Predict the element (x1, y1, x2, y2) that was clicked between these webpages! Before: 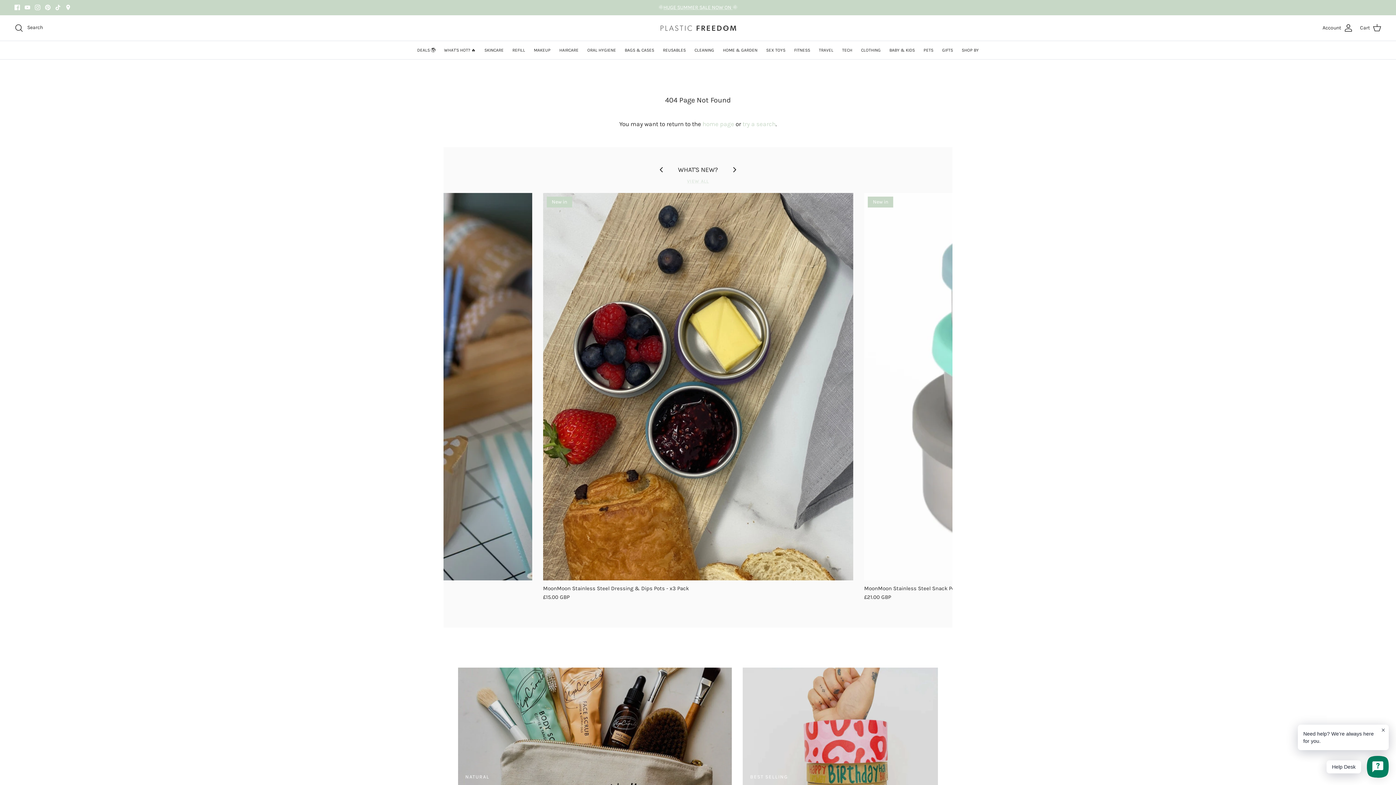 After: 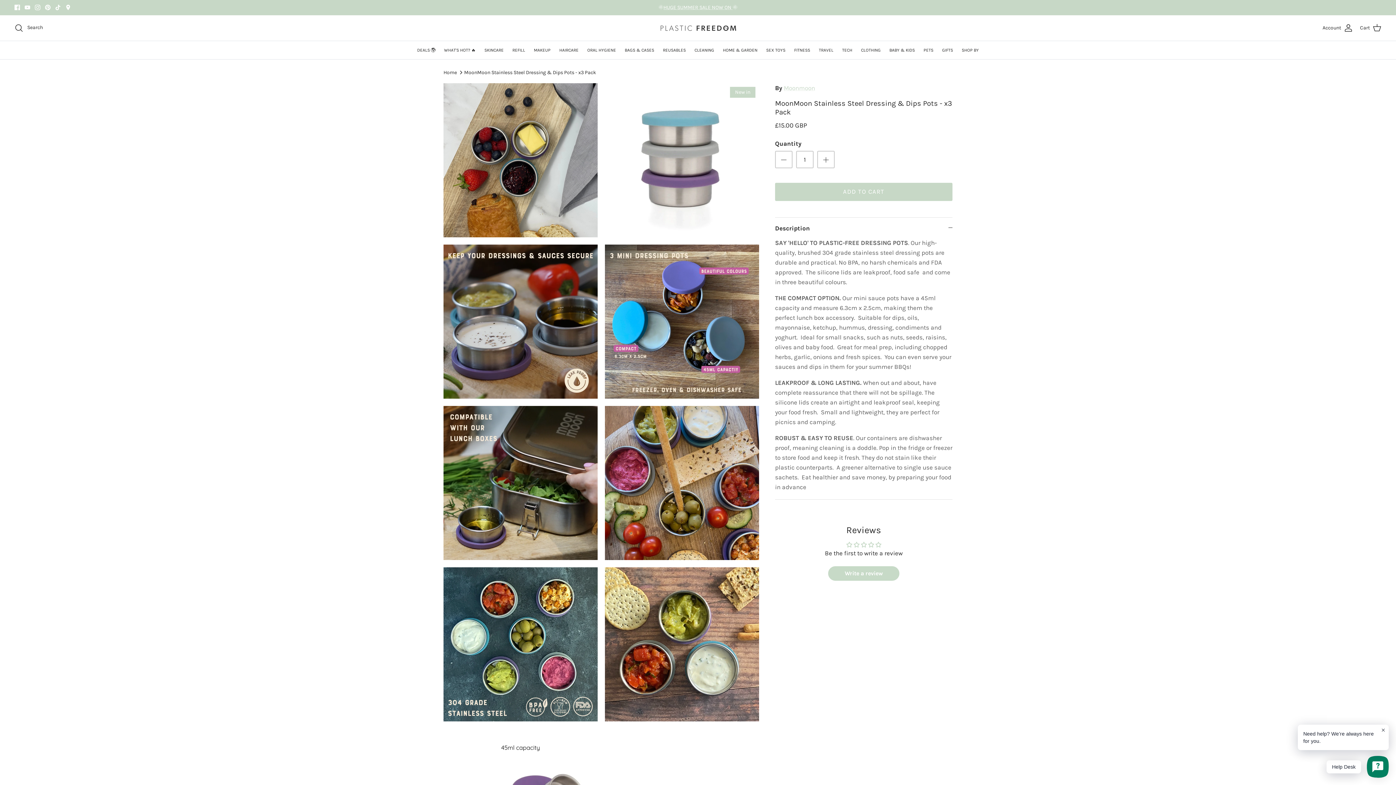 Action: label: MoonMoon Stainless Steel Dressing & Dips Pots - x3 Pack bbox: (543, 193, 853, 580)